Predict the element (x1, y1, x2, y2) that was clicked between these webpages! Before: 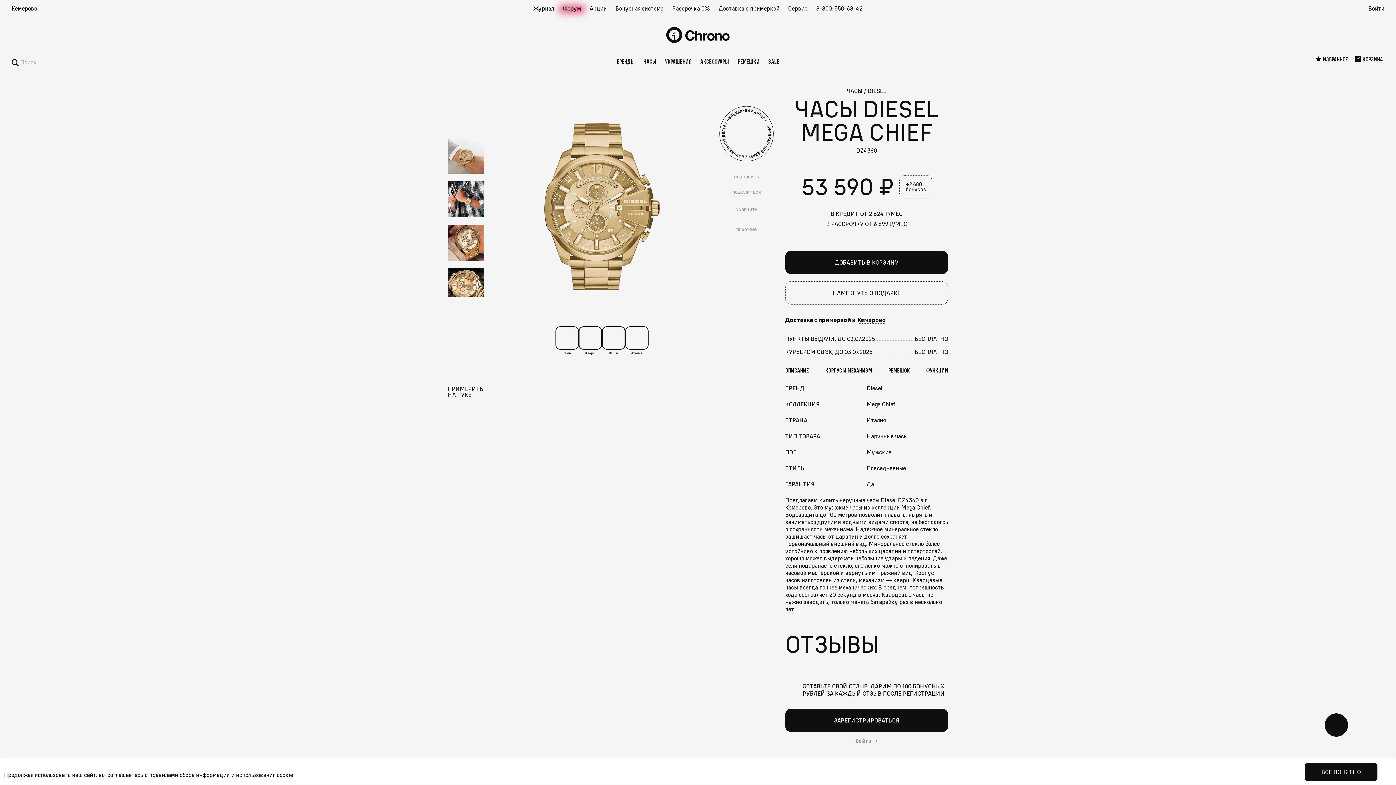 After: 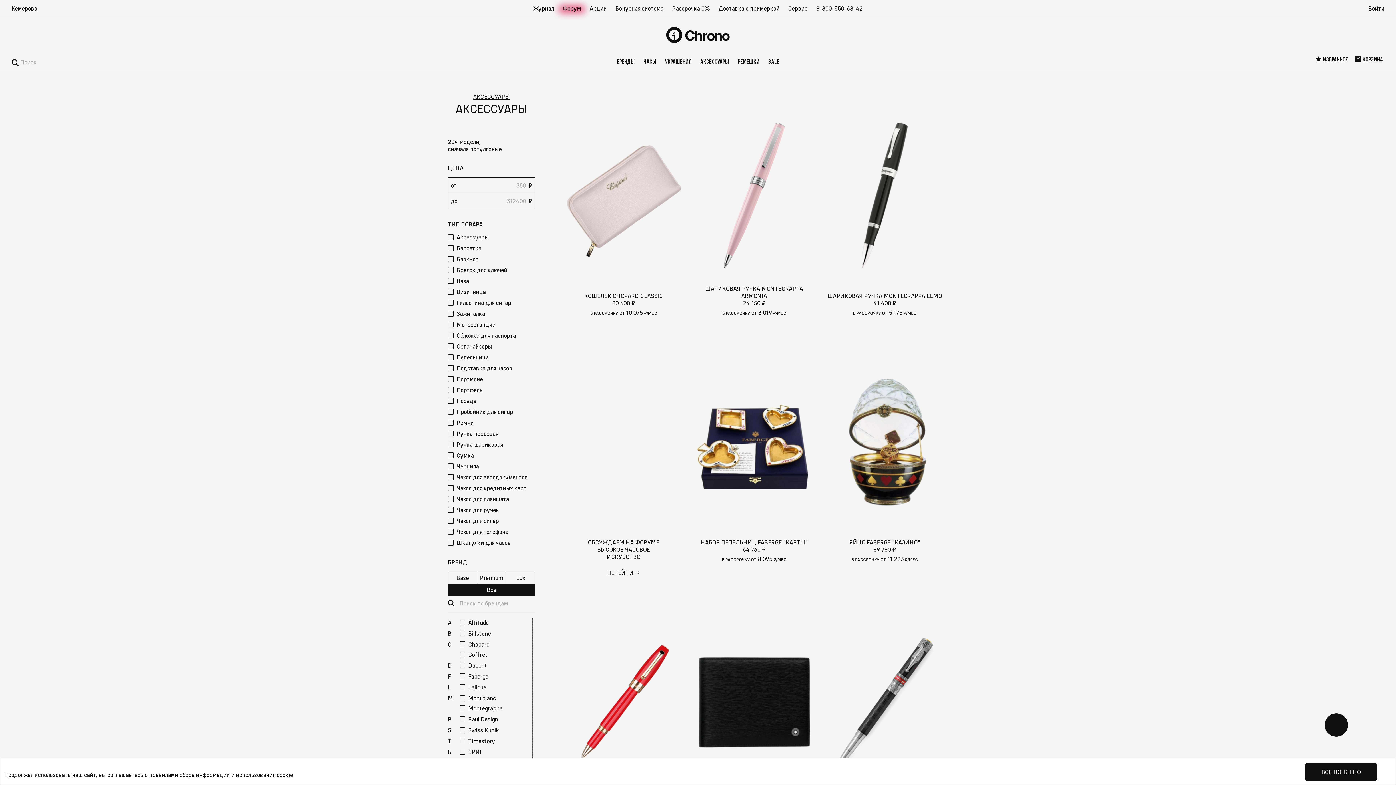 Action: label: АКСЕССУАРЫ bbox: (696, 52, 733, 70)